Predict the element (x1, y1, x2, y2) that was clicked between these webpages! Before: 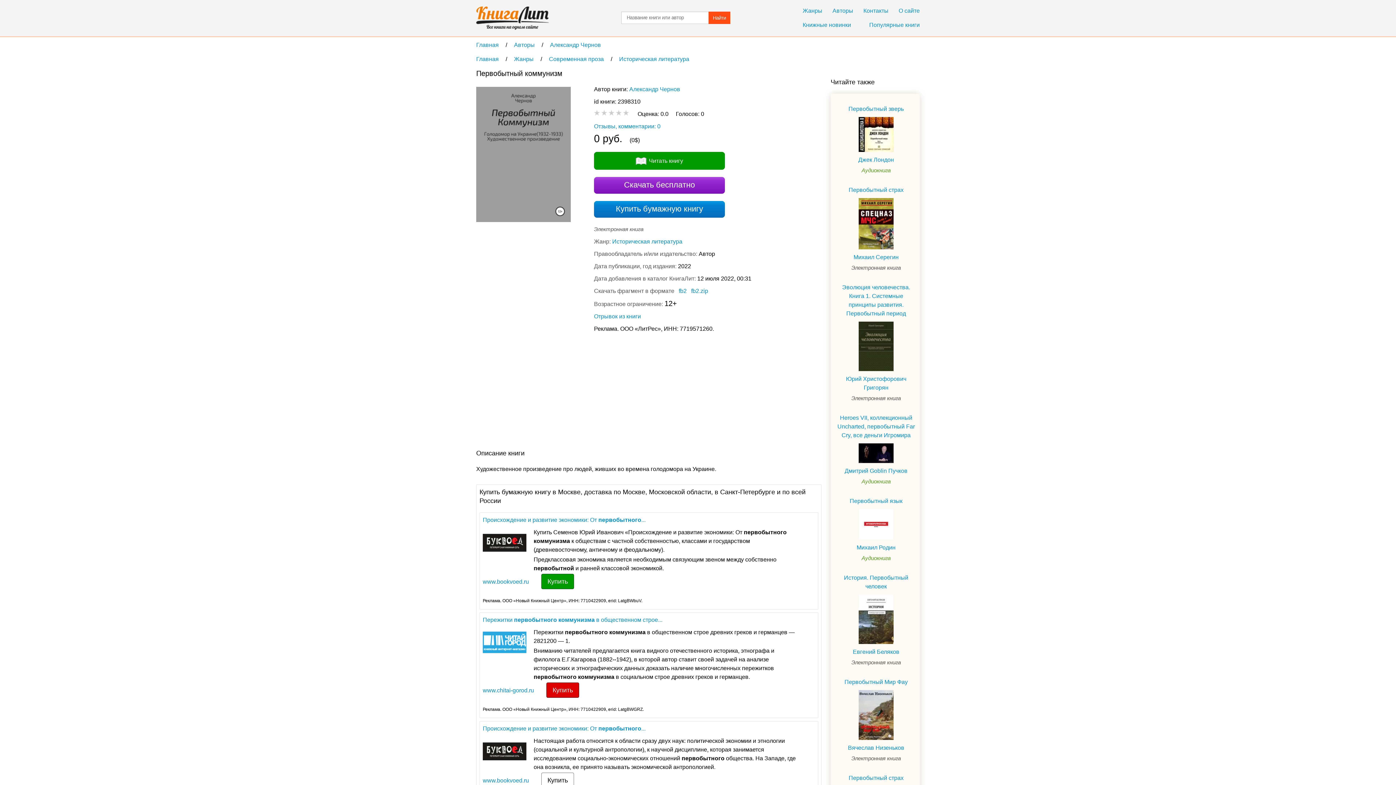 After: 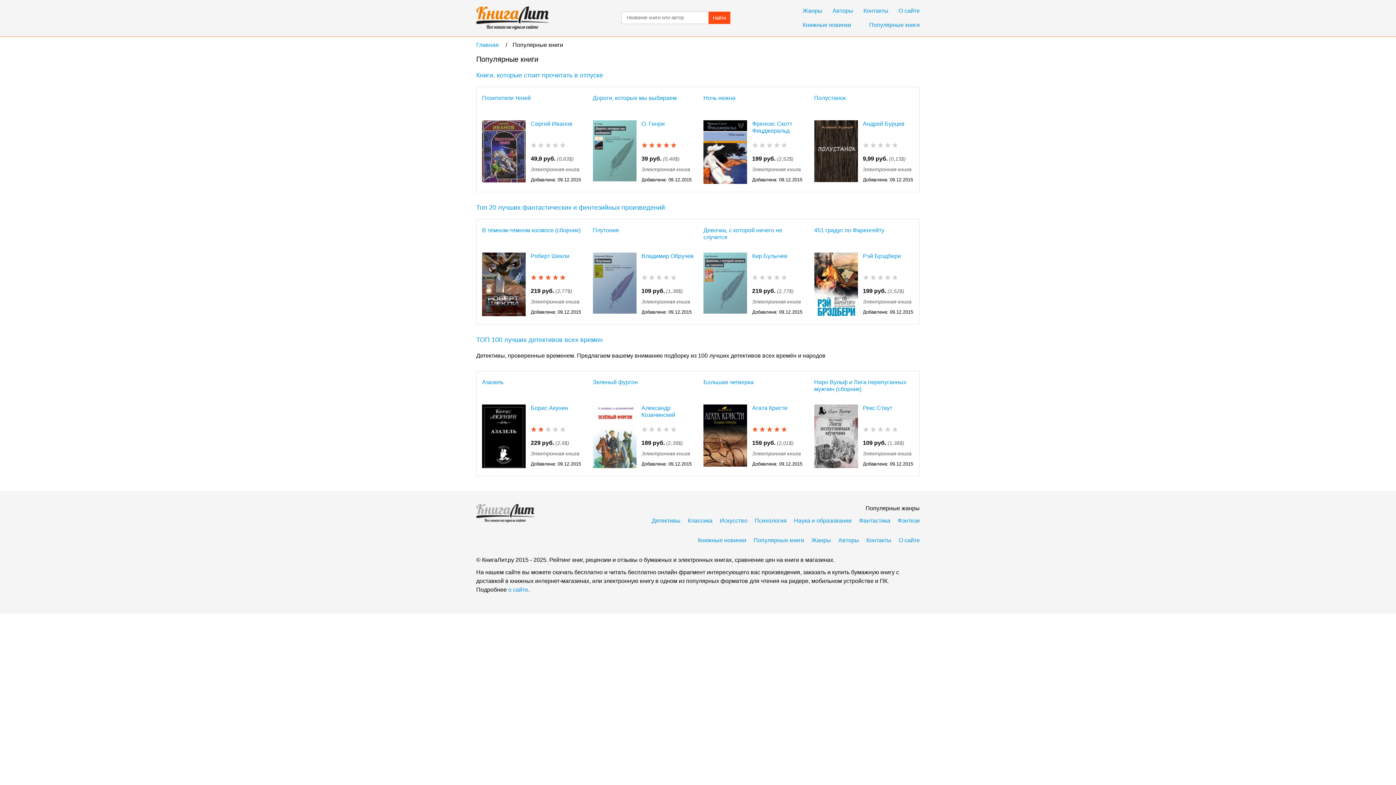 Action: label: Популярные книги bbox: (869, 20, 920, 29)